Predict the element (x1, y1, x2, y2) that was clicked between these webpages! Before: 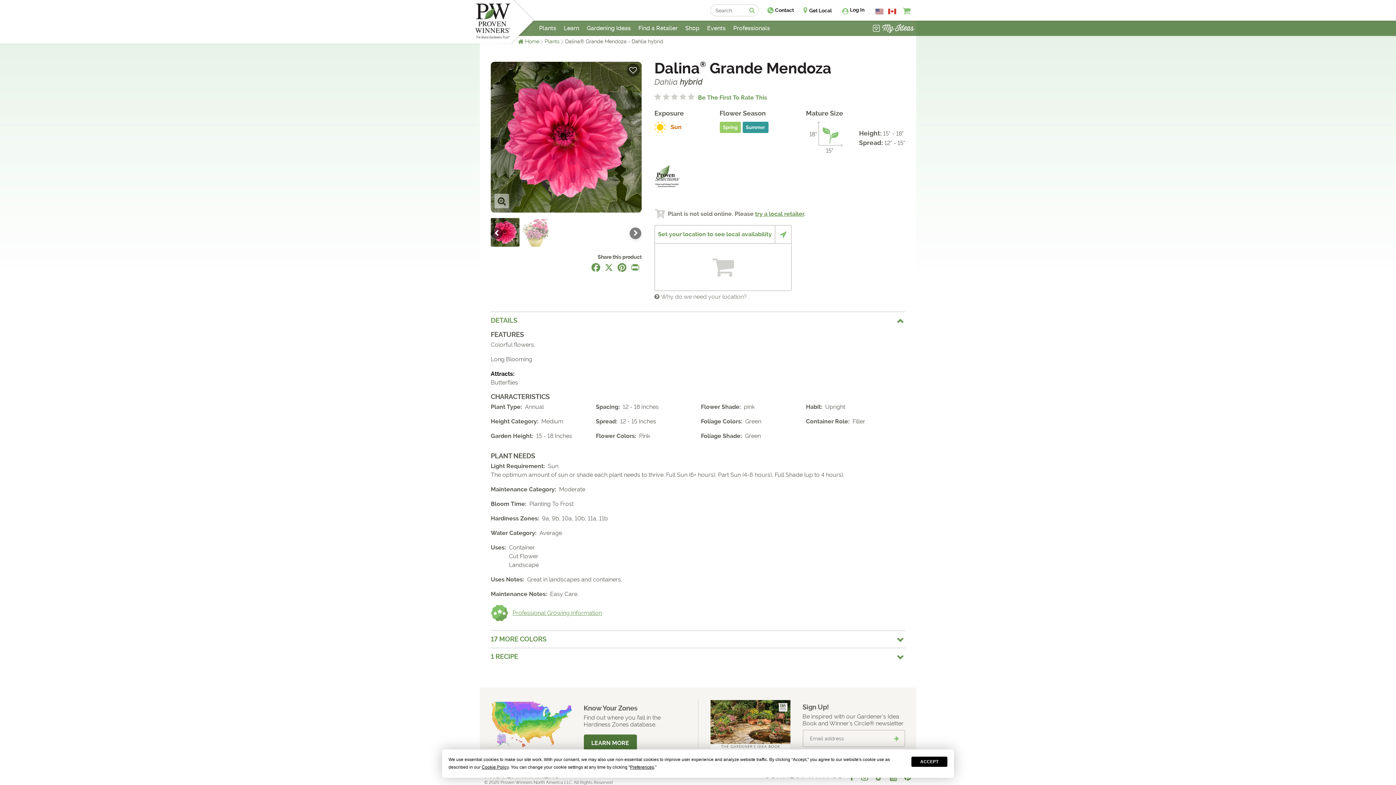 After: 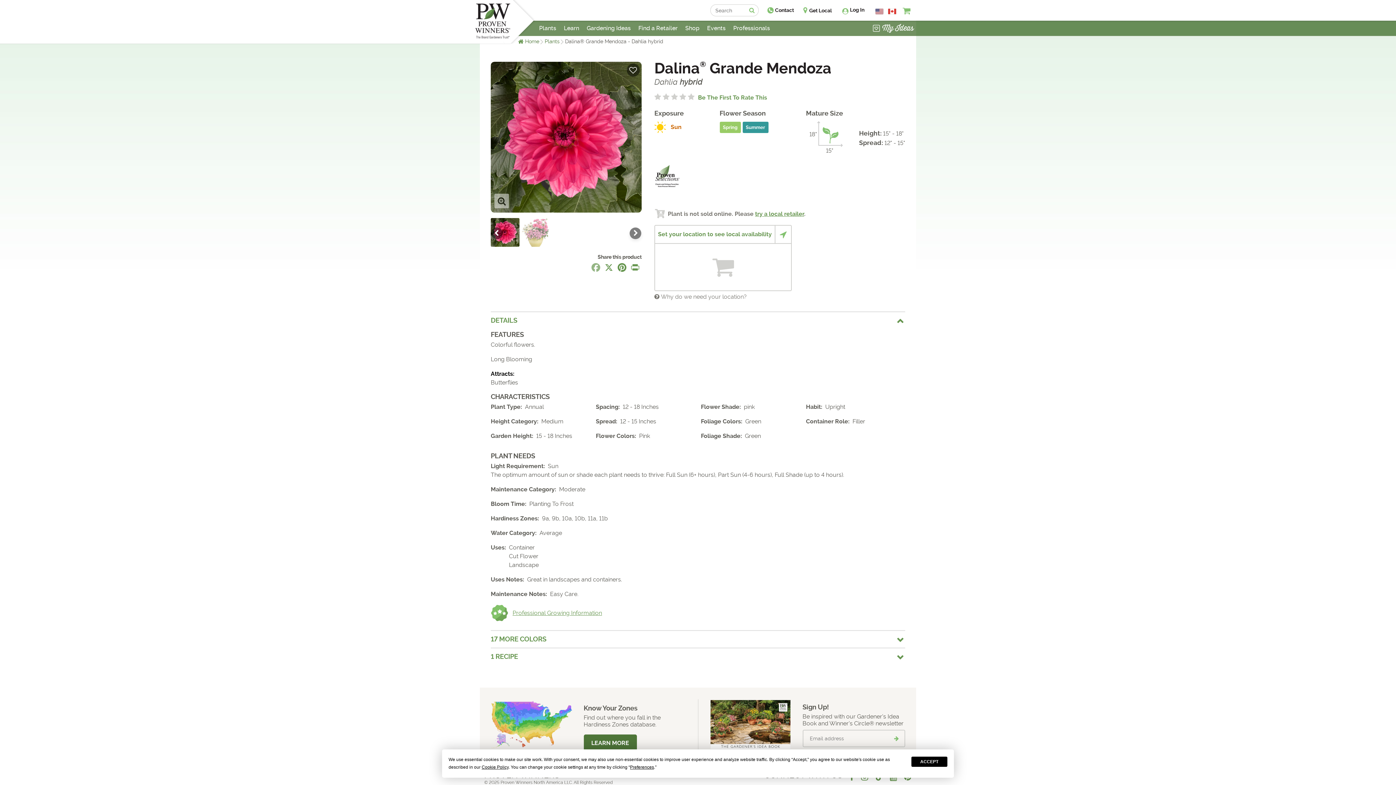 Action: label: Facebook bbox: (589, 261, 602, 273)